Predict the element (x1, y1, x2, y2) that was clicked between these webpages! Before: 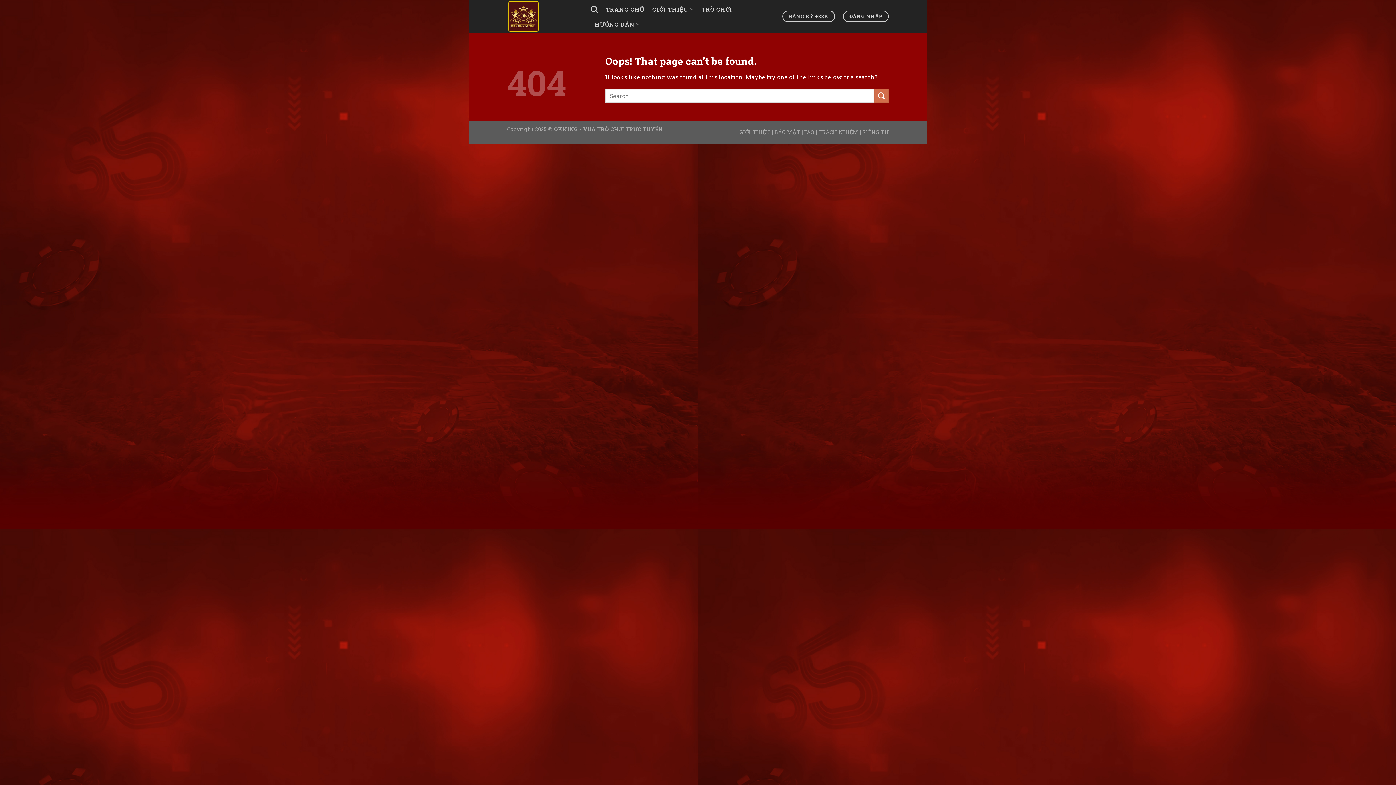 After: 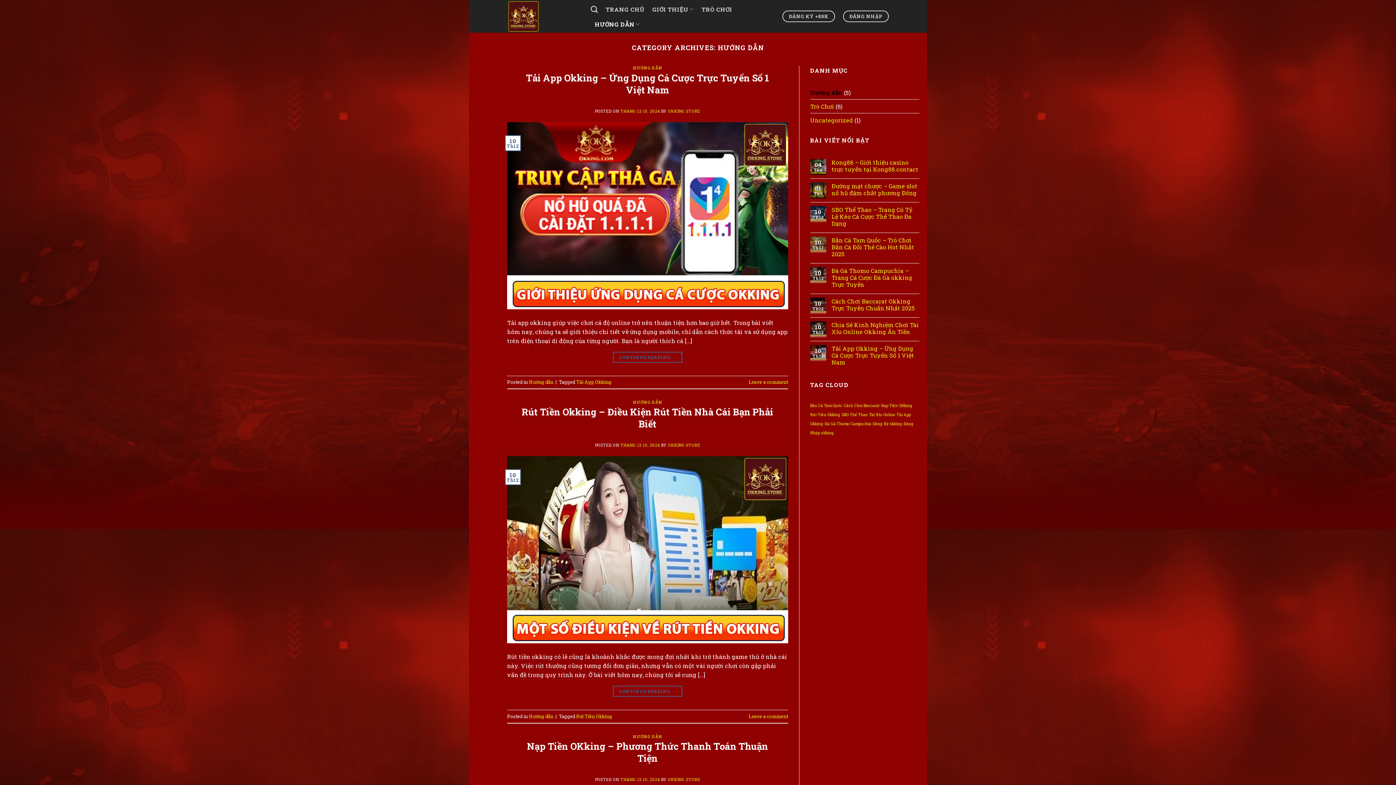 Action: bbox: (594, 17, 639, 31) label: HƯỚNG DẪN